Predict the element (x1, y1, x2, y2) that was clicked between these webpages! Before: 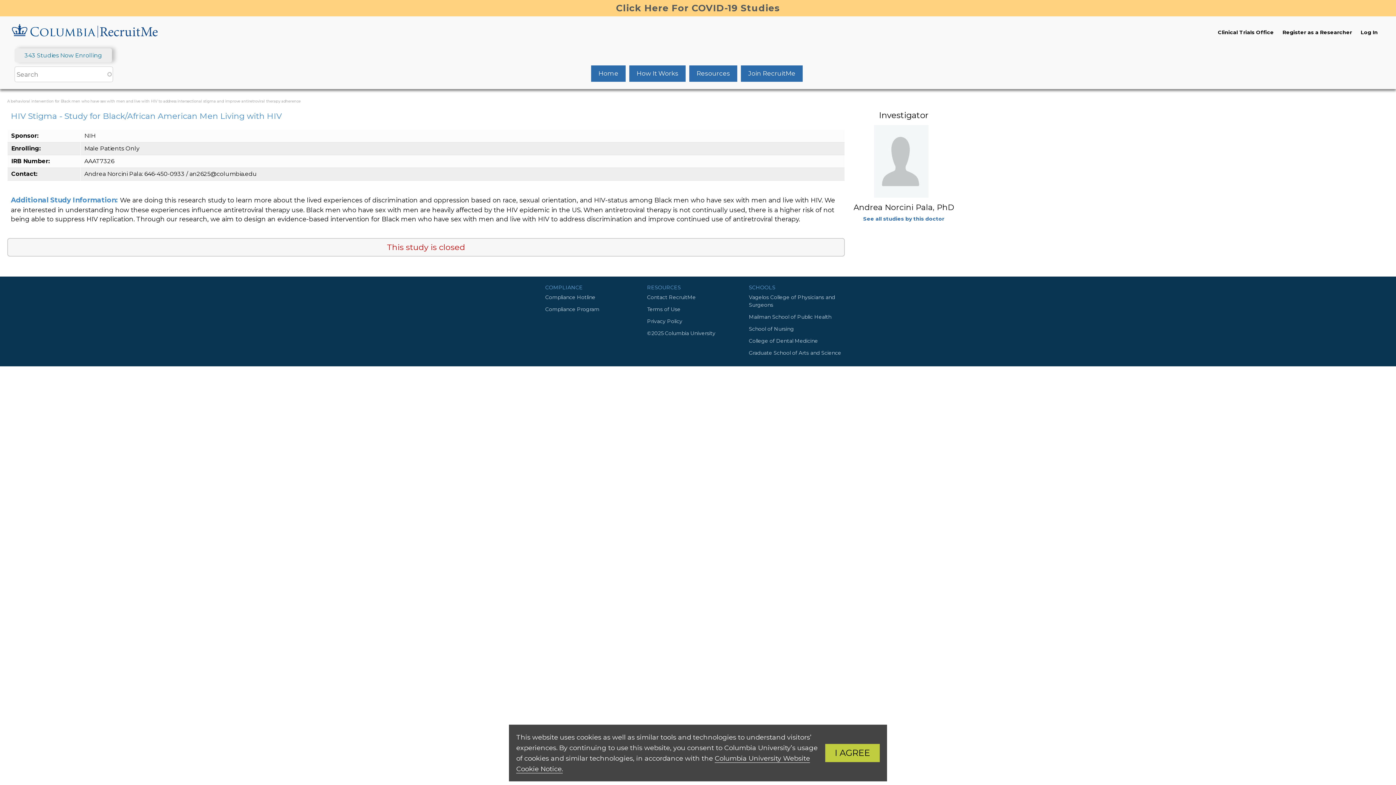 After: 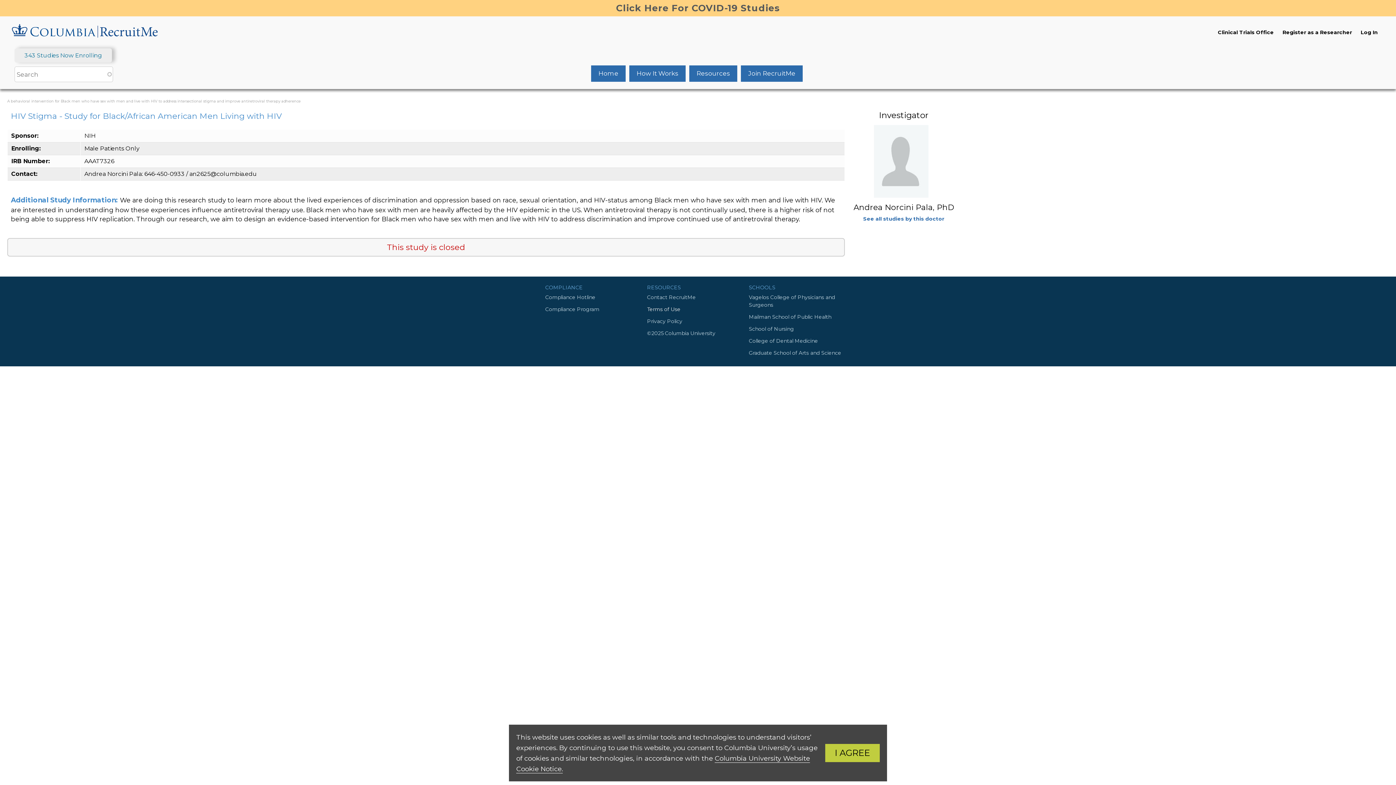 Action: bbox: (647, 303, 749, 315) label: Terms of Use